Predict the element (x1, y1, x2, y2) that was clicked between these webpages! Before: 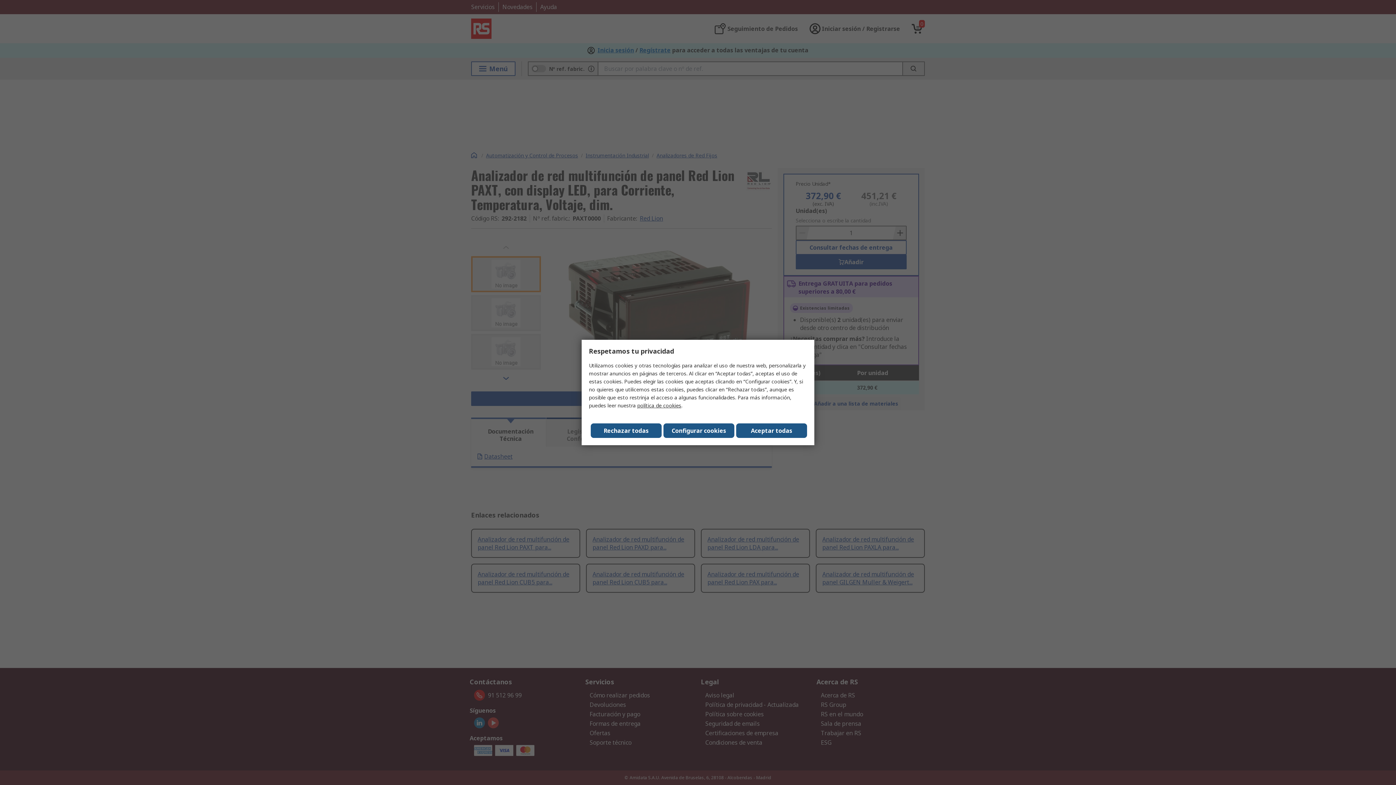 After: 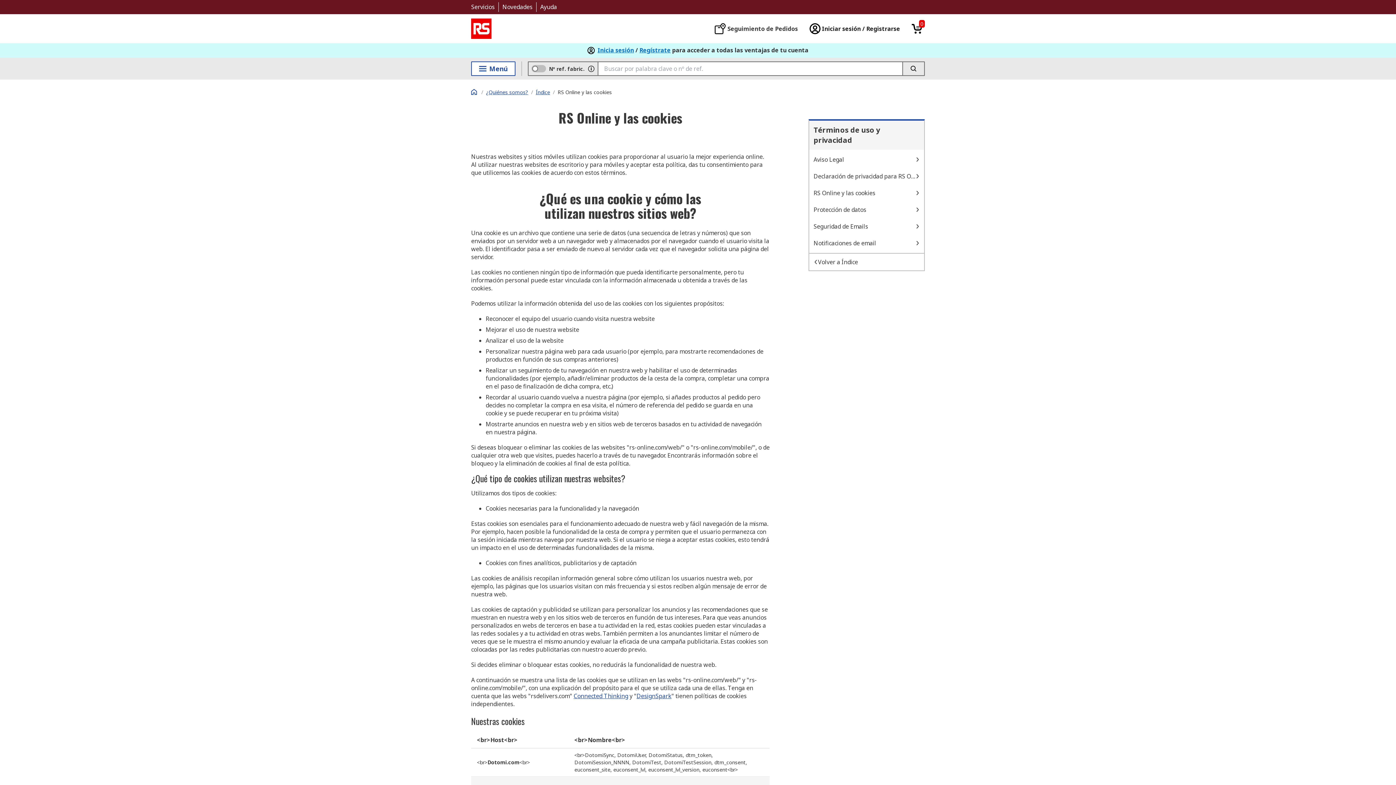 Action: bbox: (637, 402, 681, 409) label: política de cookies